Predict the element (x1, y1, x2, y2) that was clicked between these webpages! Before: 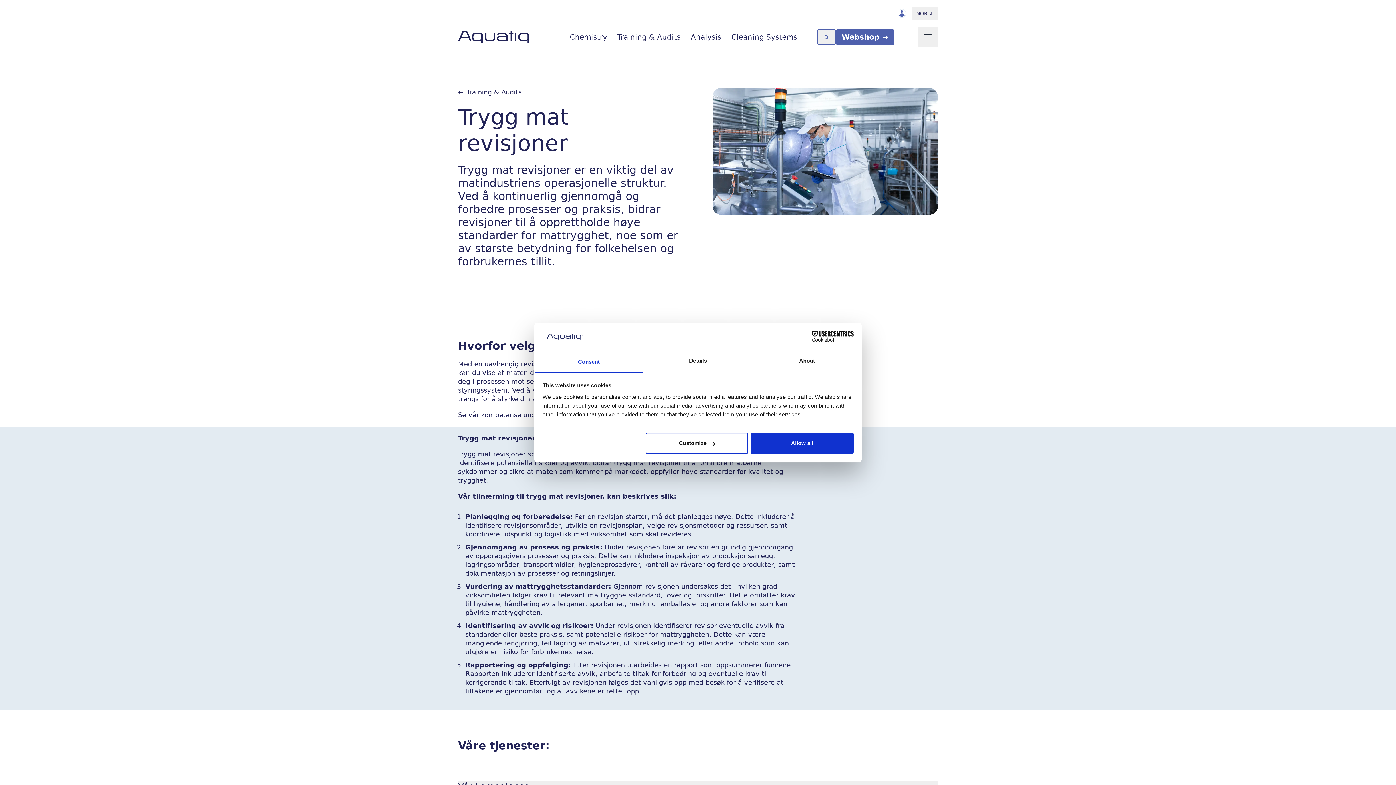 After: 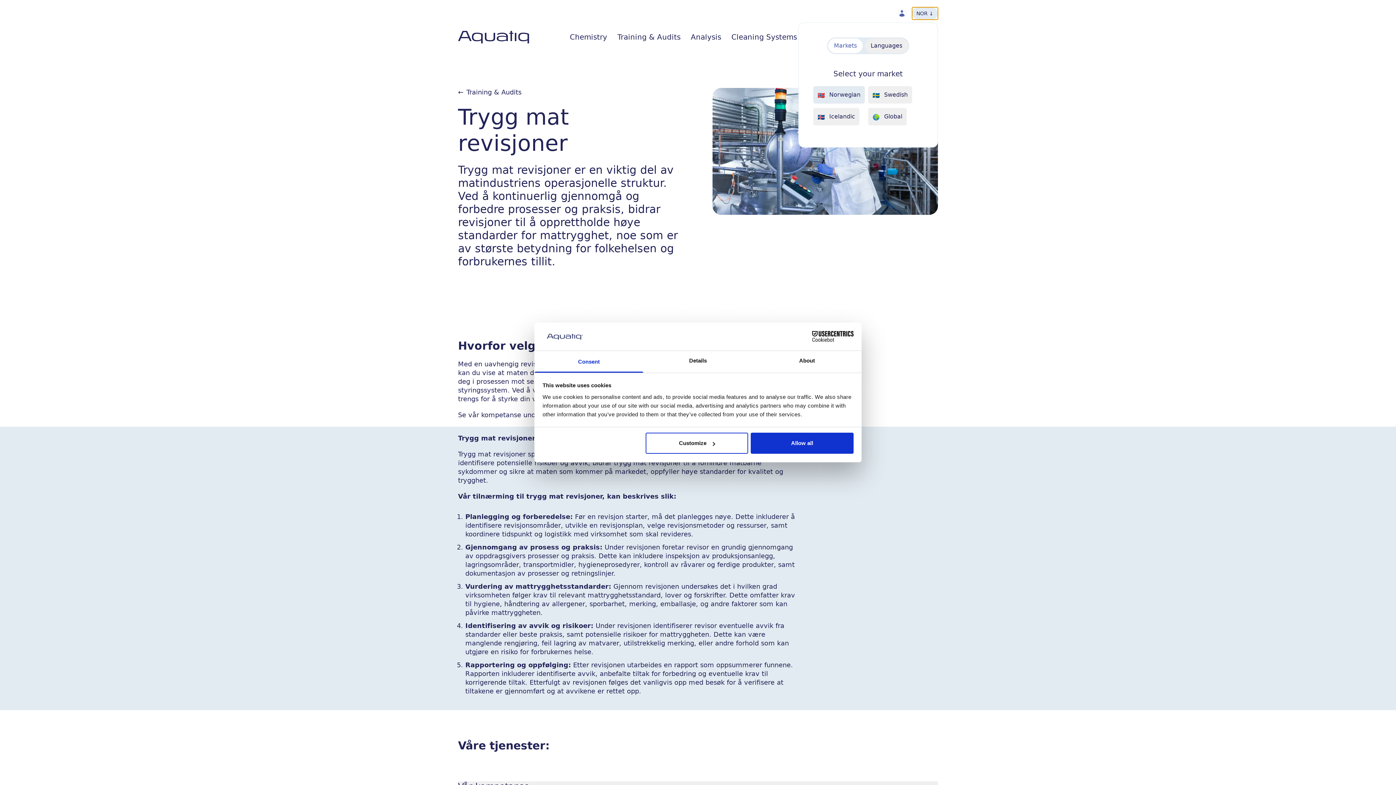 Action: bbox: (912, 7, 938, 19) label: NOR
↓